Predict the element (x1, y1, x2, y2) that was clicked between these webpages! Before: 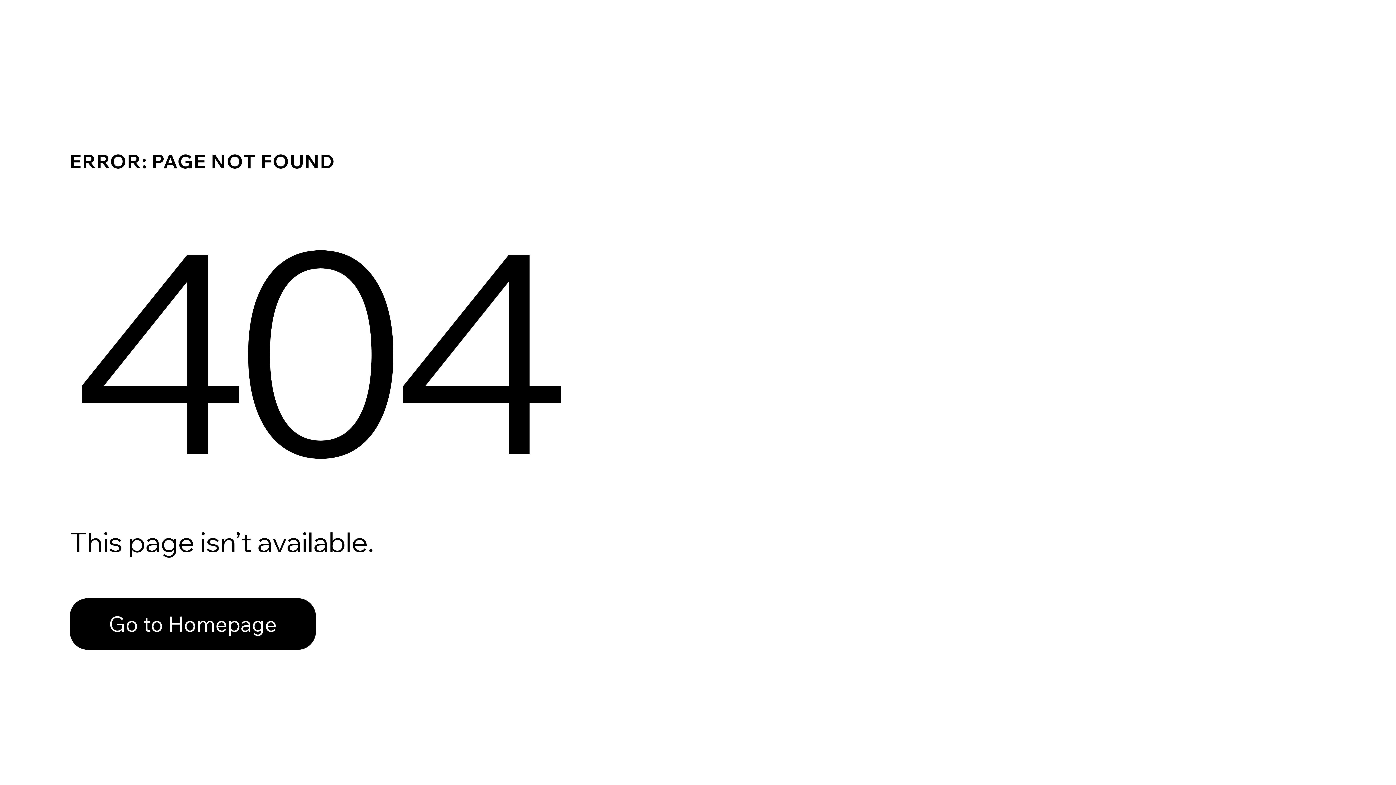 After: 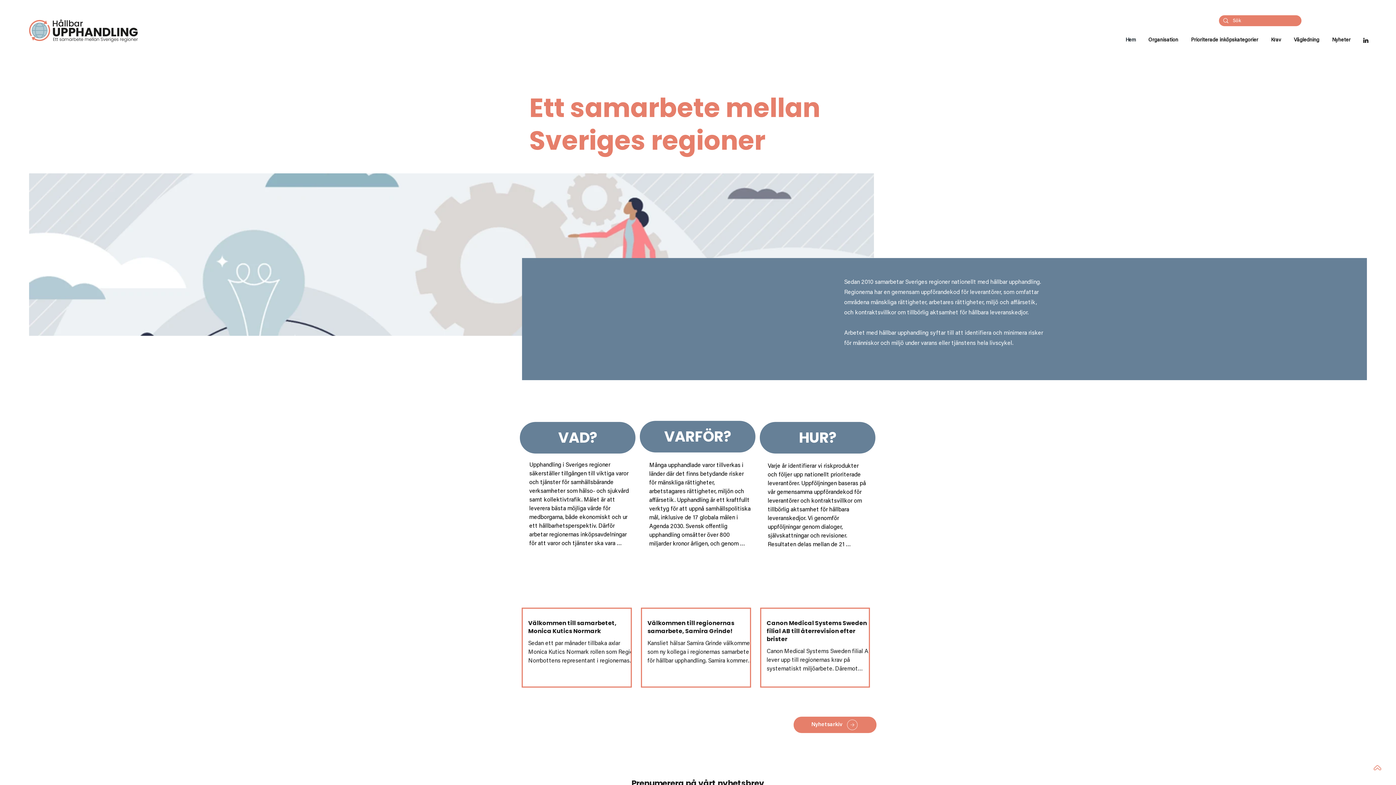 Action: bbox: (69, 598, 316, 650) label: Go to Homepage